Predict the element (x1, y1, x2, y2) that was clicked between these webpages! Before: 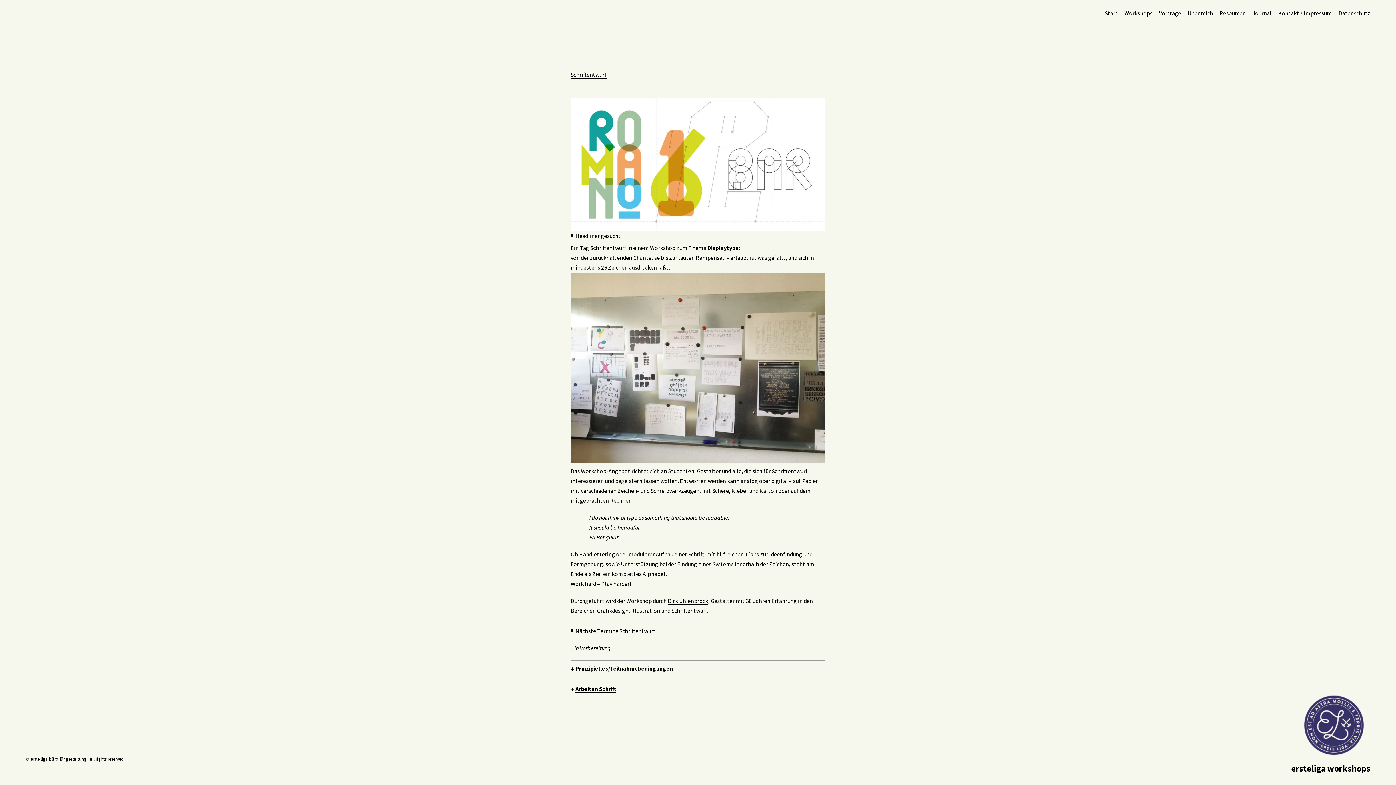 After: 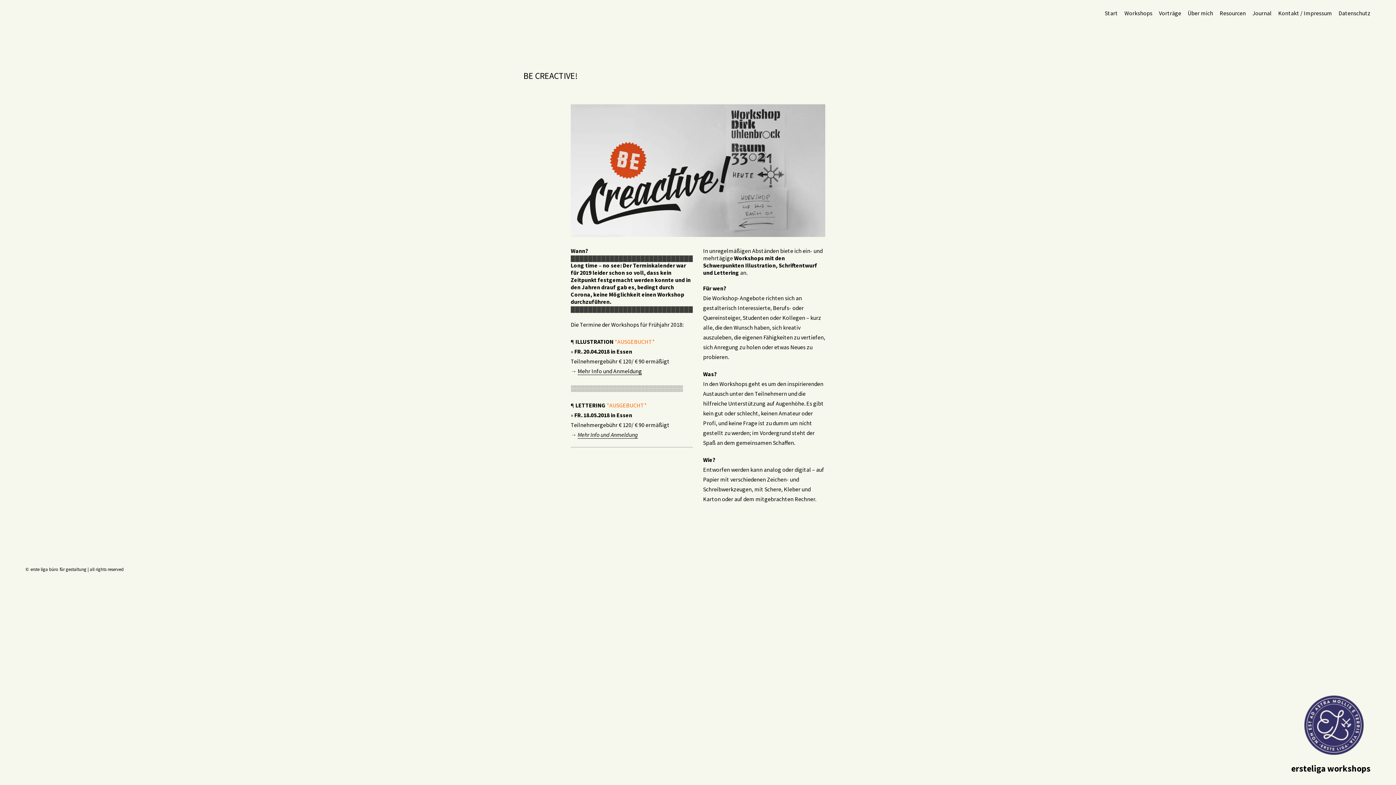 Action: label: Start bbox: (1105, 9, 1118, 17)